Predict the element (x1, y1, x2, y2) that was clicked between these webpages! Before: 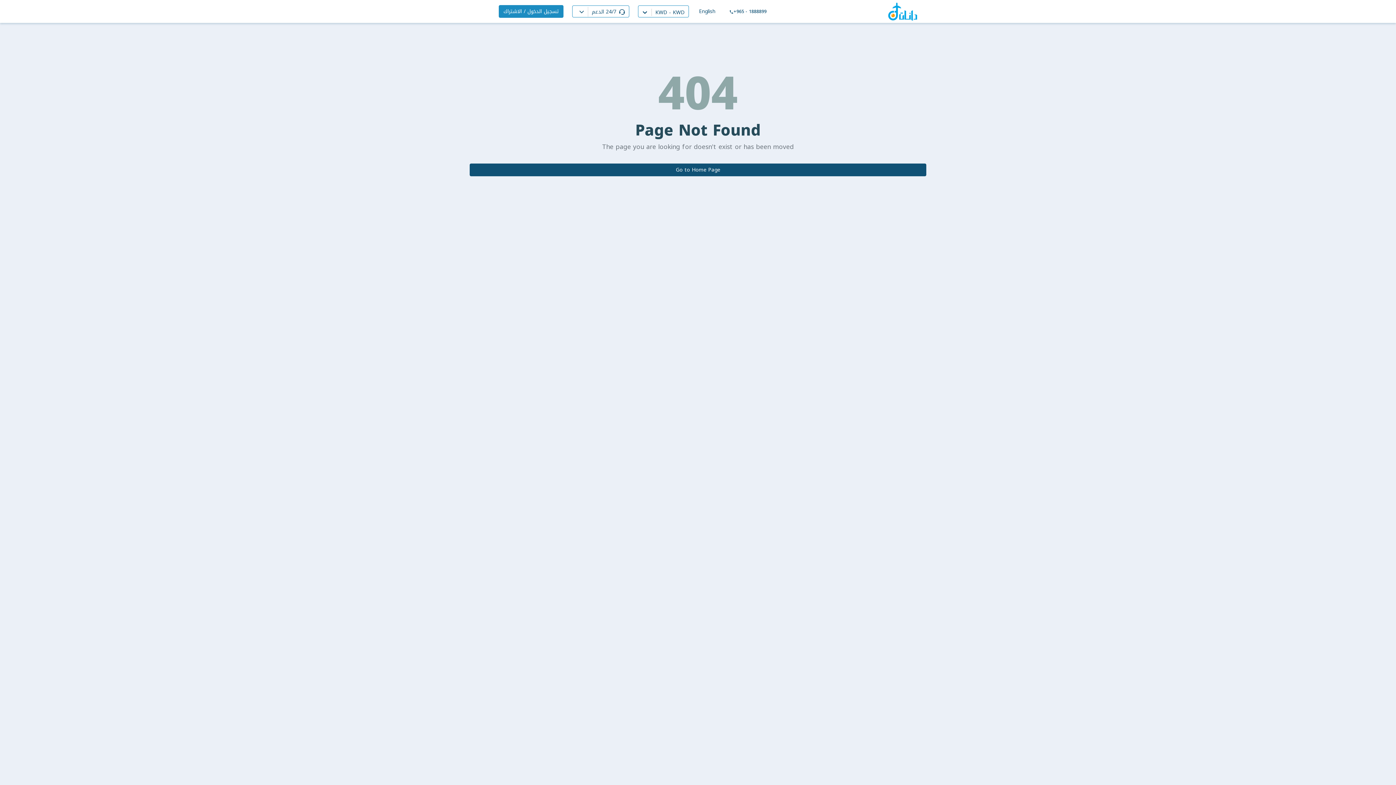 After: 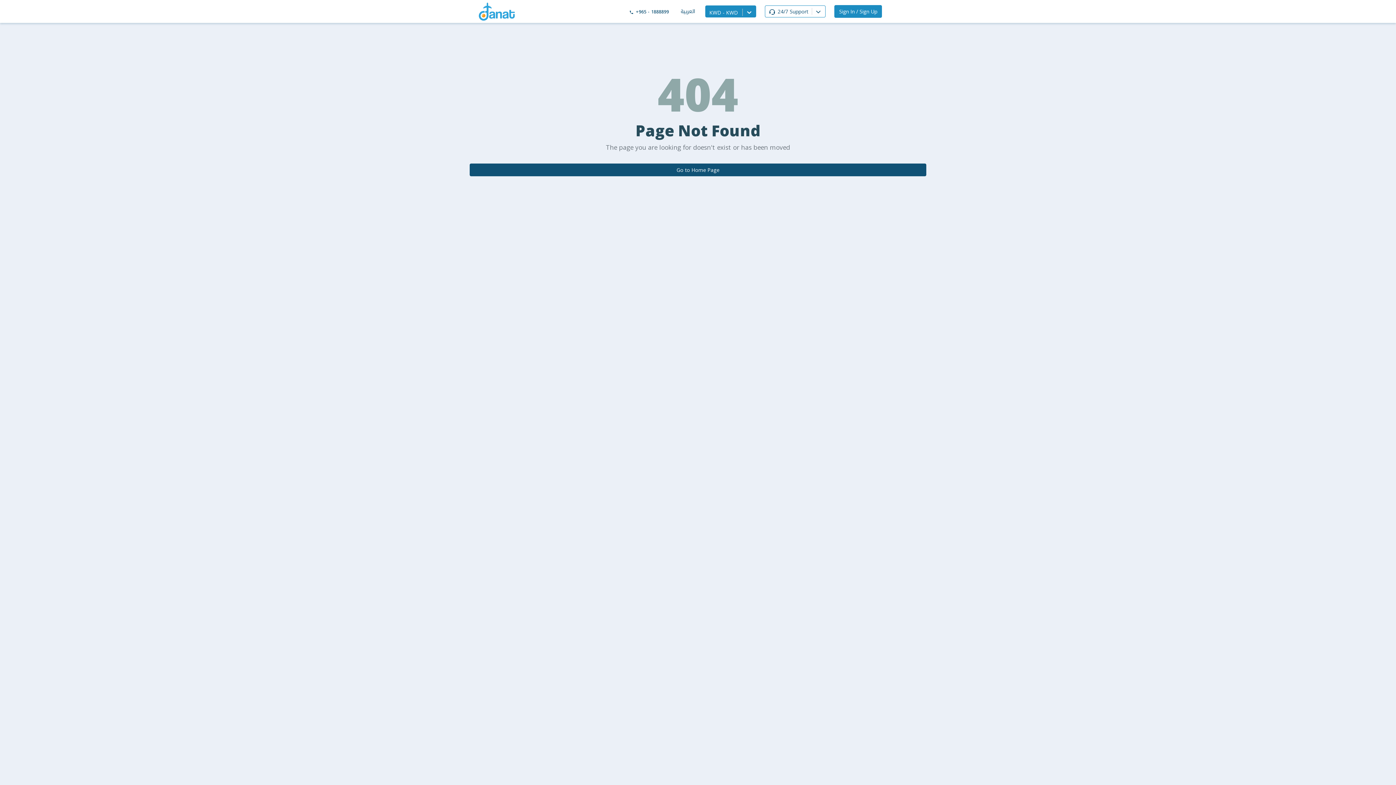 Action: bbox: (697, 7, 717, 15) label: English